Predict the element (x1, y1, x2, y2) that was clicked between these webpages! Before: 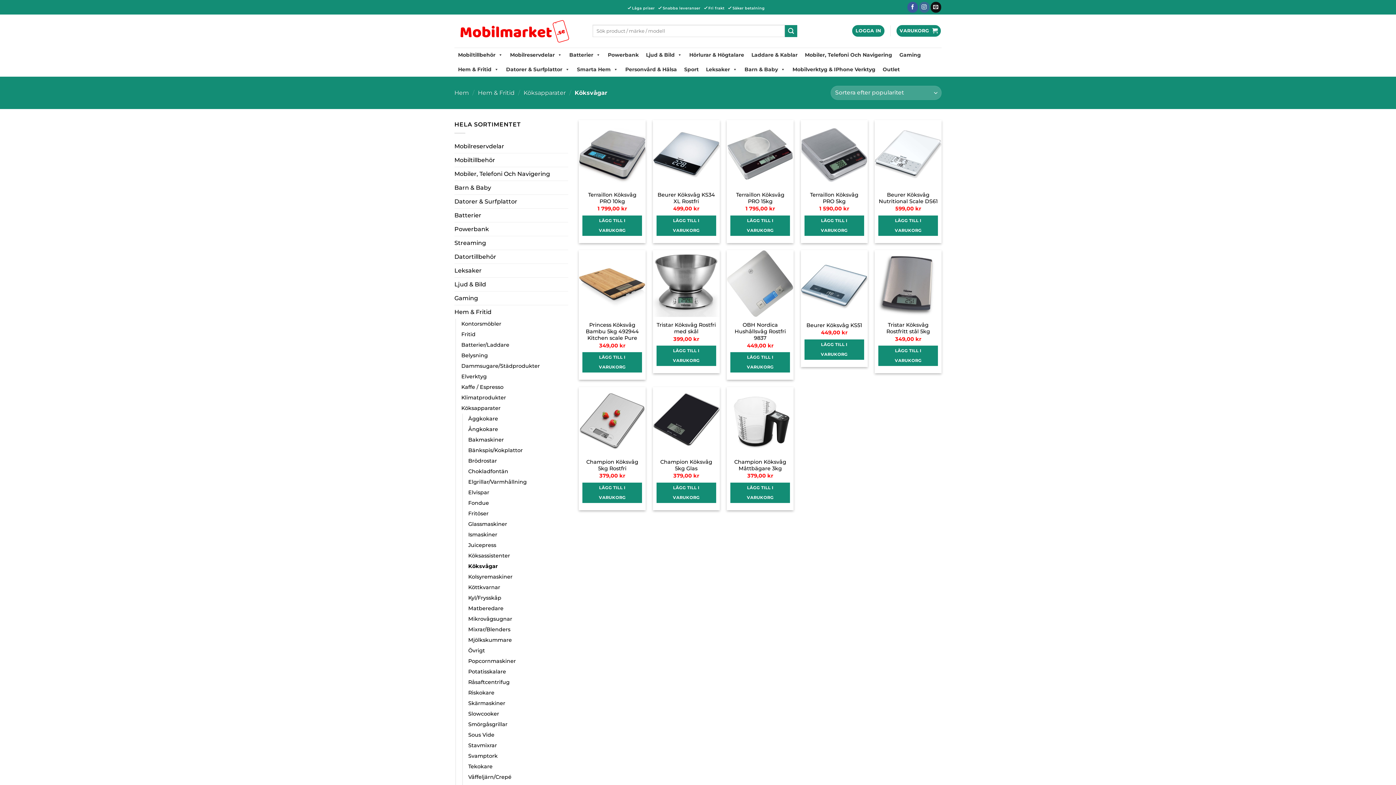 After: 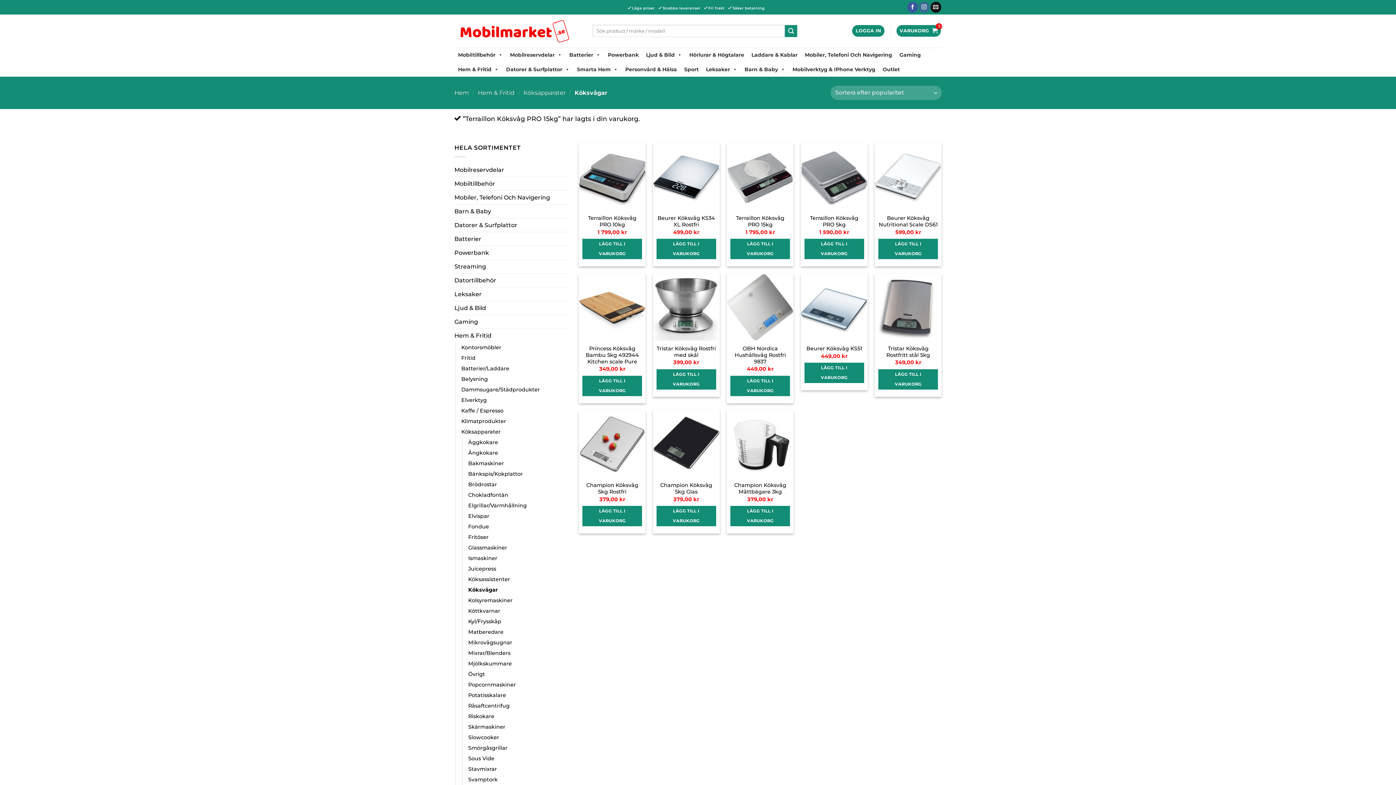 Action: bbox: (730, 215, 790, 235) label: Lägg till i varukorgen: ”Terraillon Köksvåg PRO 15kg”